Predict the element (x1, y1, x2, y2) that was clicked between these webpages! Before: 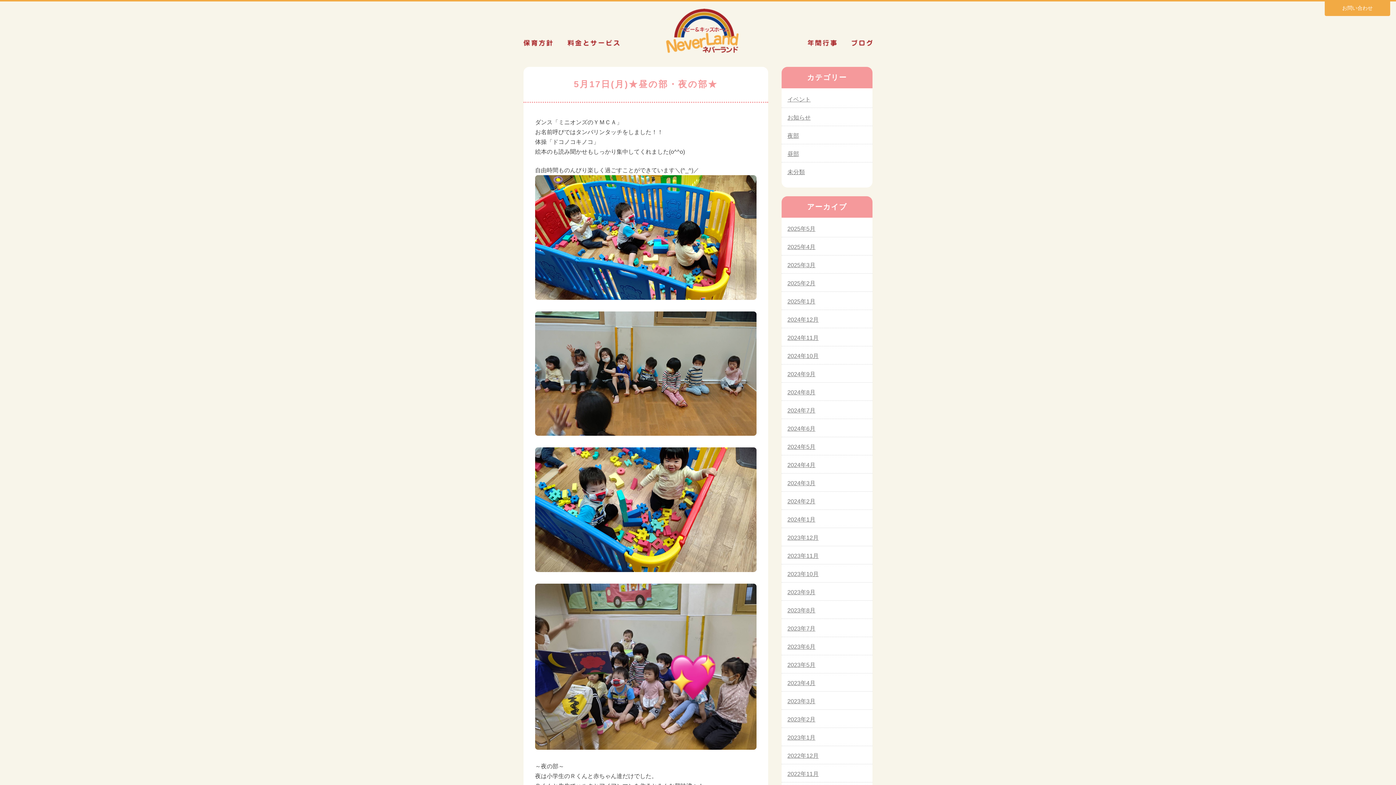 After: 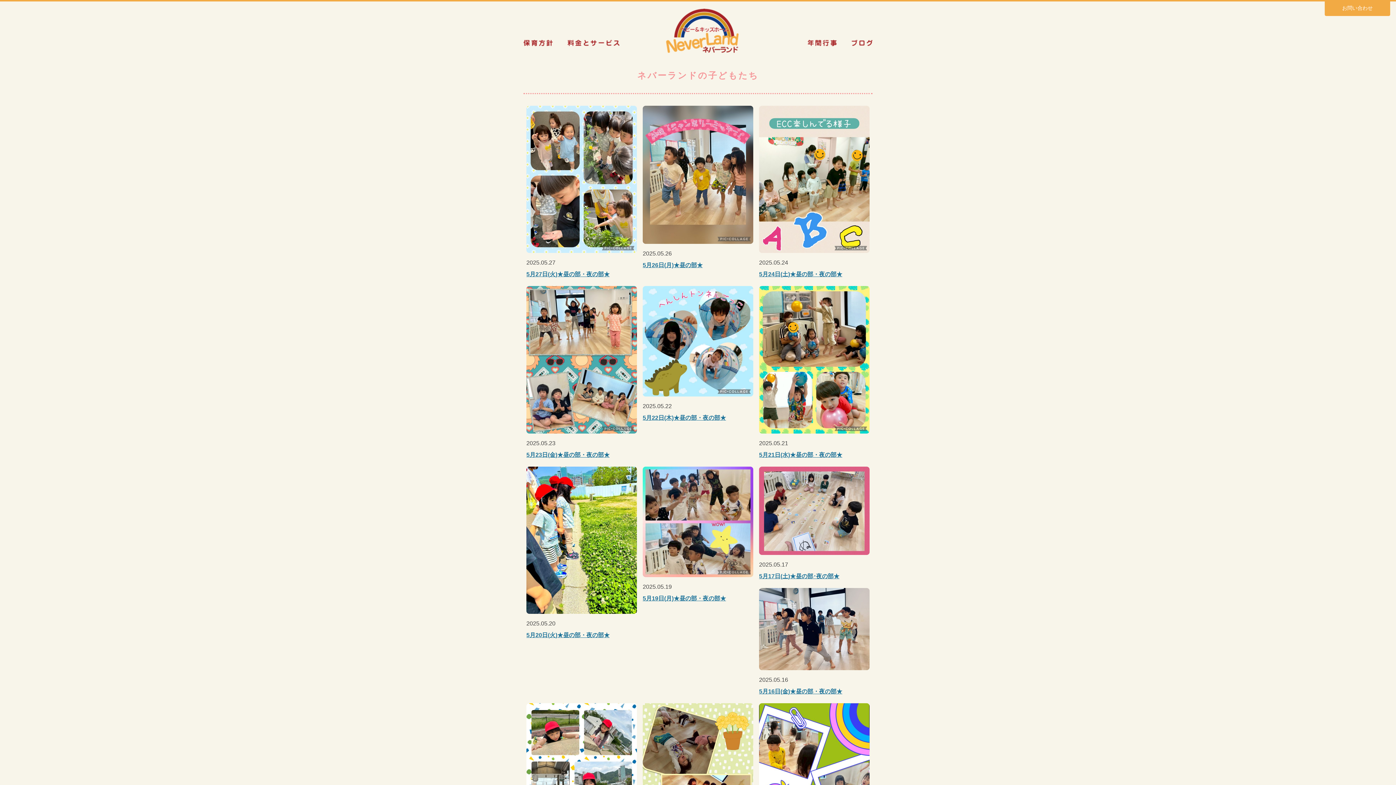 Action: label: ブログ bbox: (851, 27, 872, 58)